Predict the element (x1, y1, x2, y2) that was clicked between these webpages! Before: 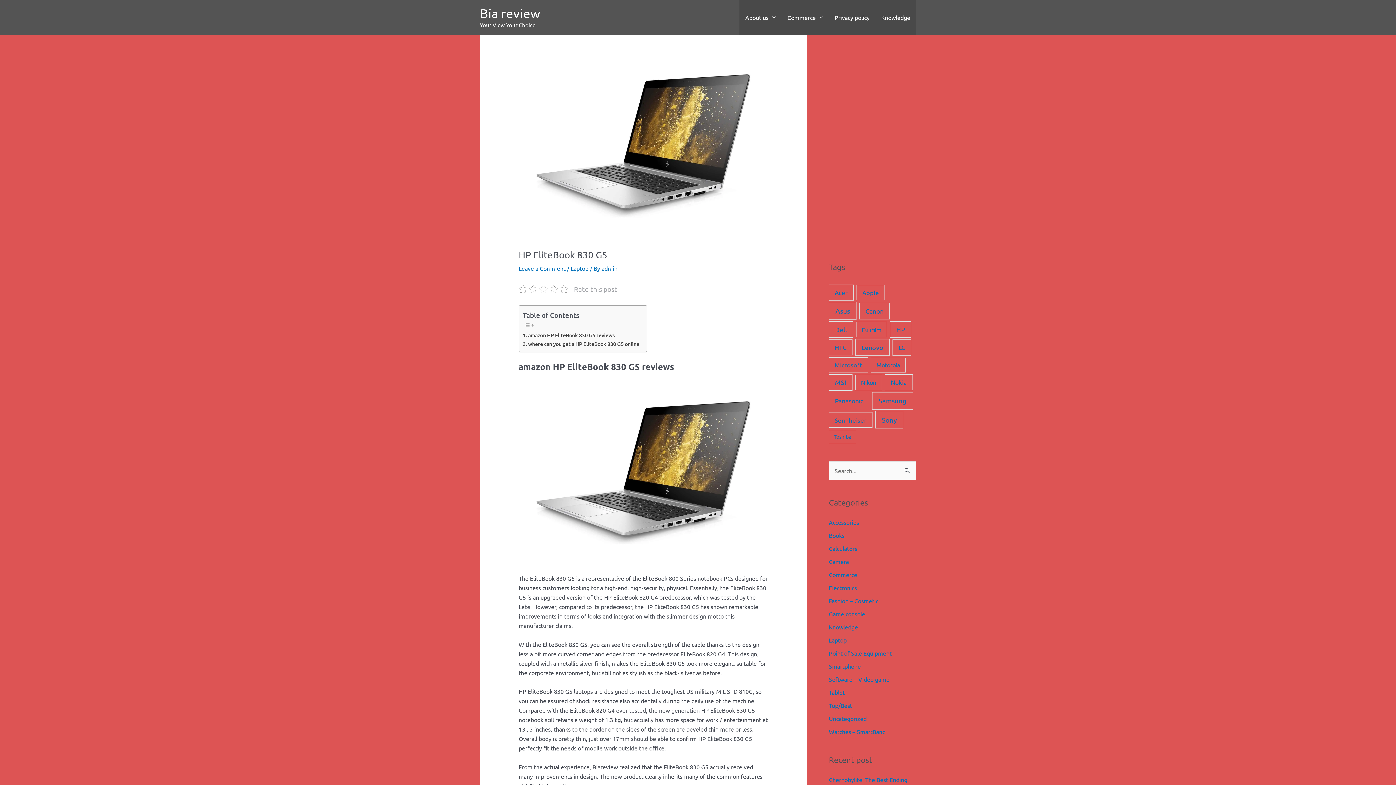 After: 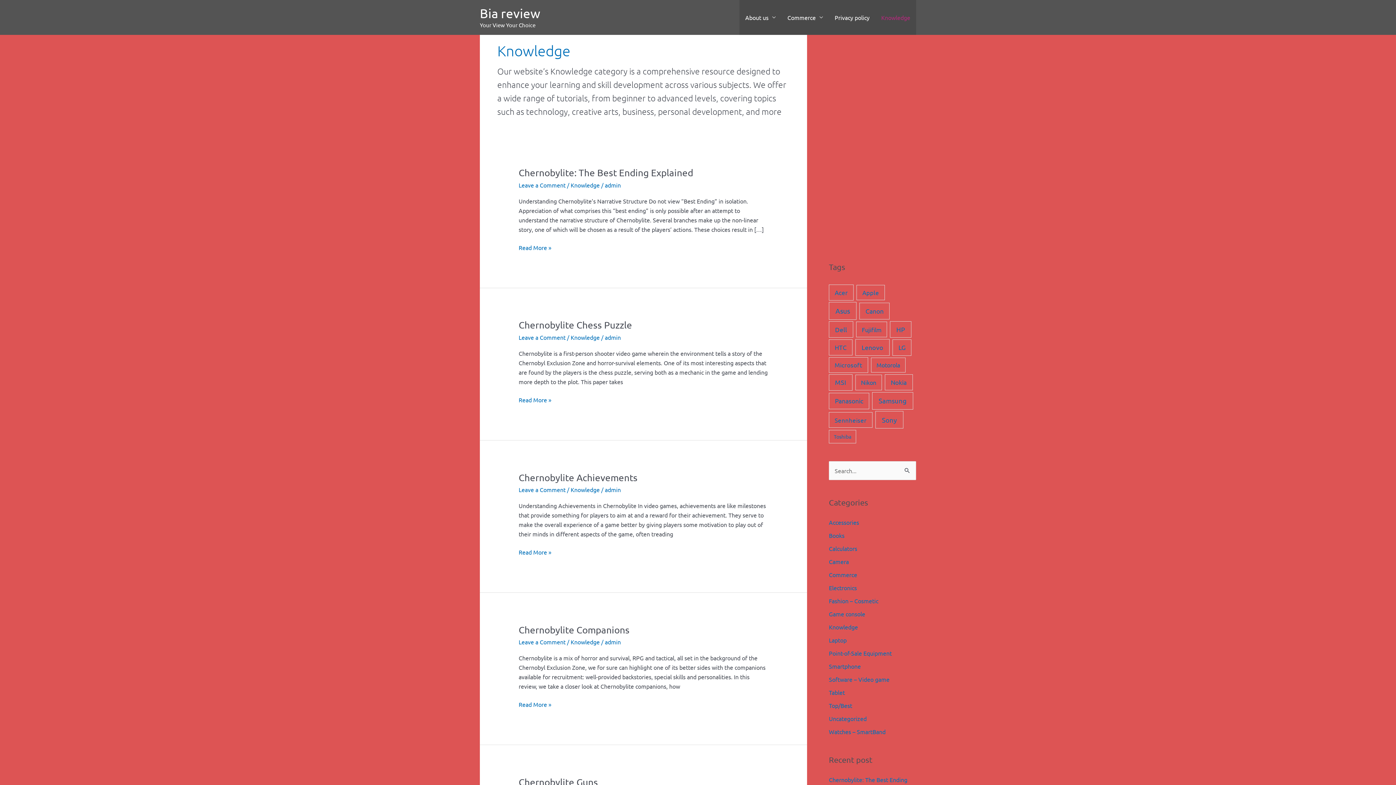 Action: label: Knowledge bbox: (829, 623, 858, 630)